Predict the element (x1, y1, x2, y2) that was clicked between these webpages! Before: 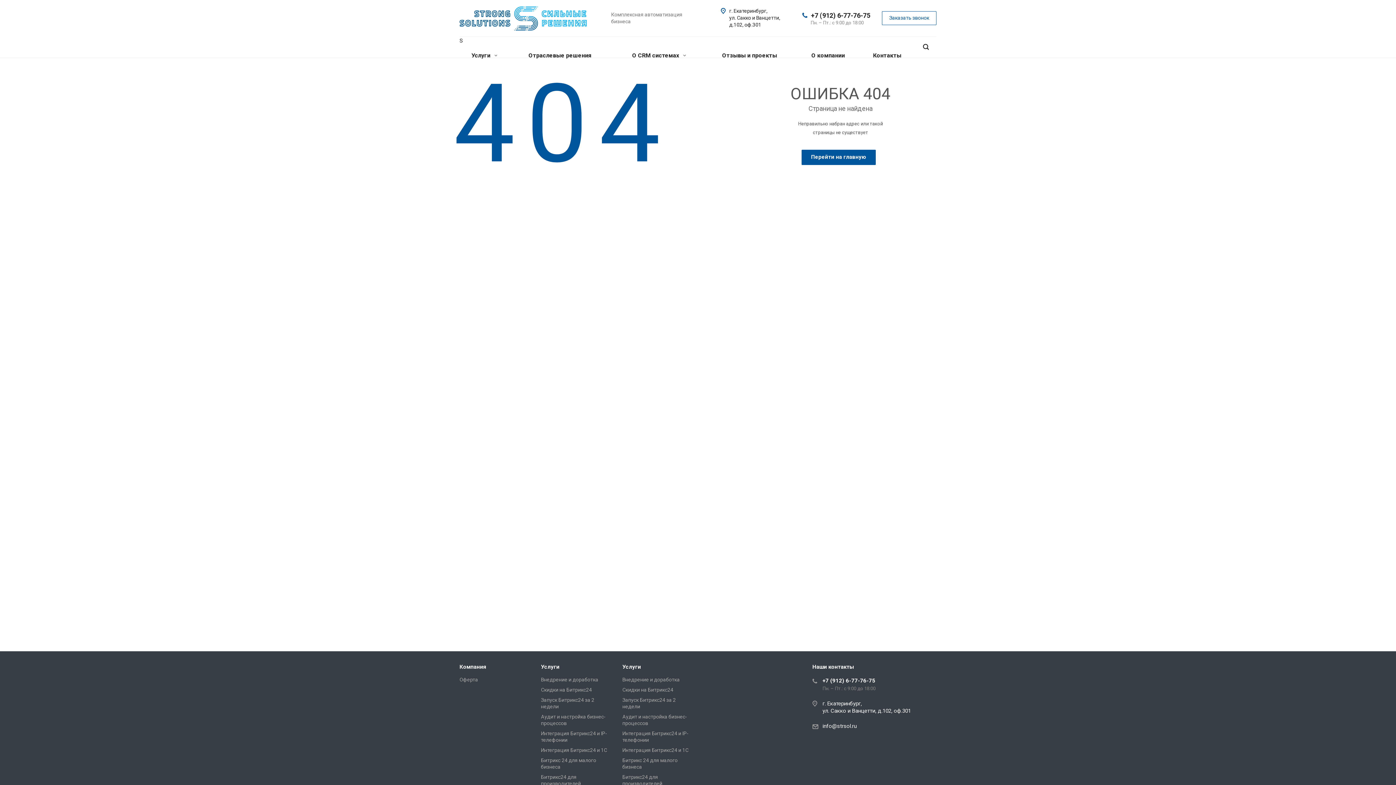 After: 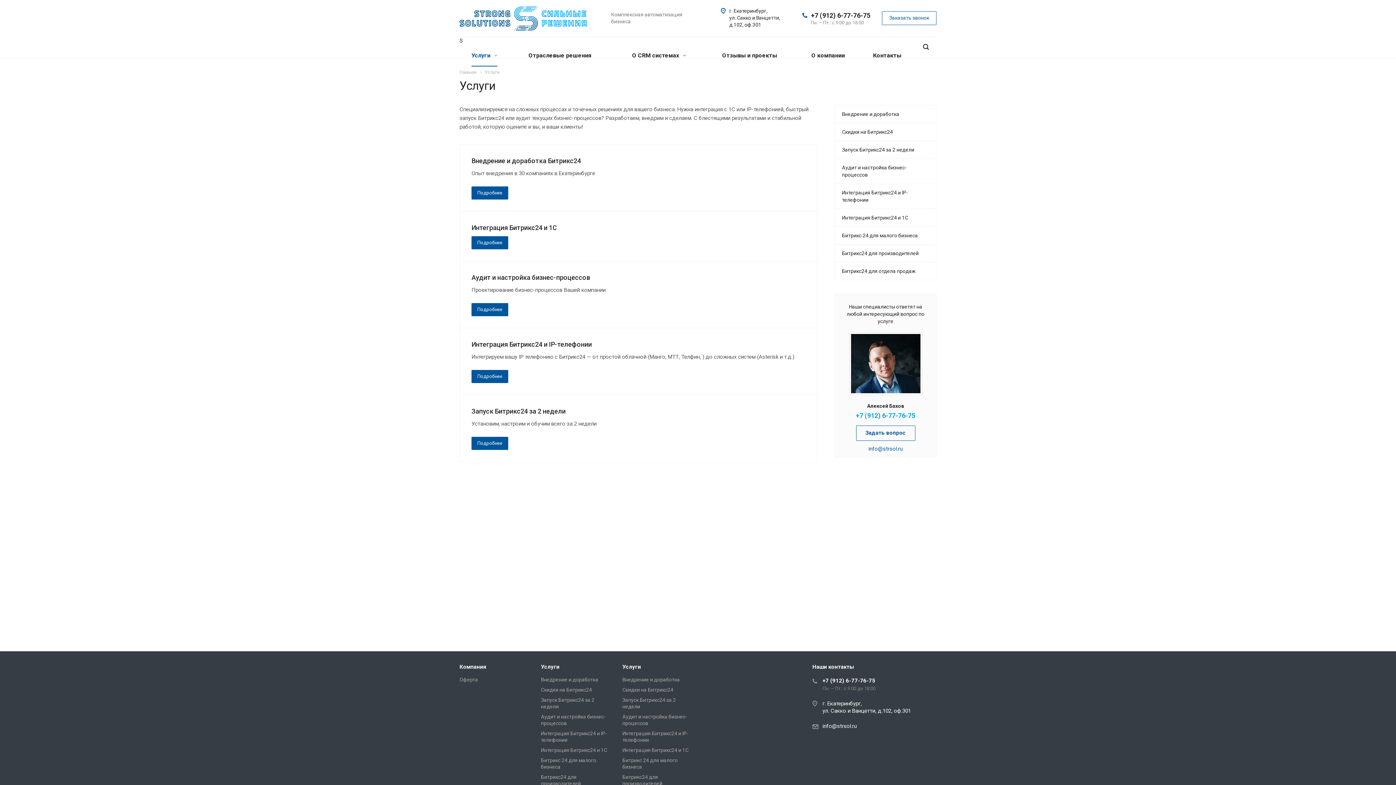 Action: bbox: (541, 664, 559, 670) label: Услуги